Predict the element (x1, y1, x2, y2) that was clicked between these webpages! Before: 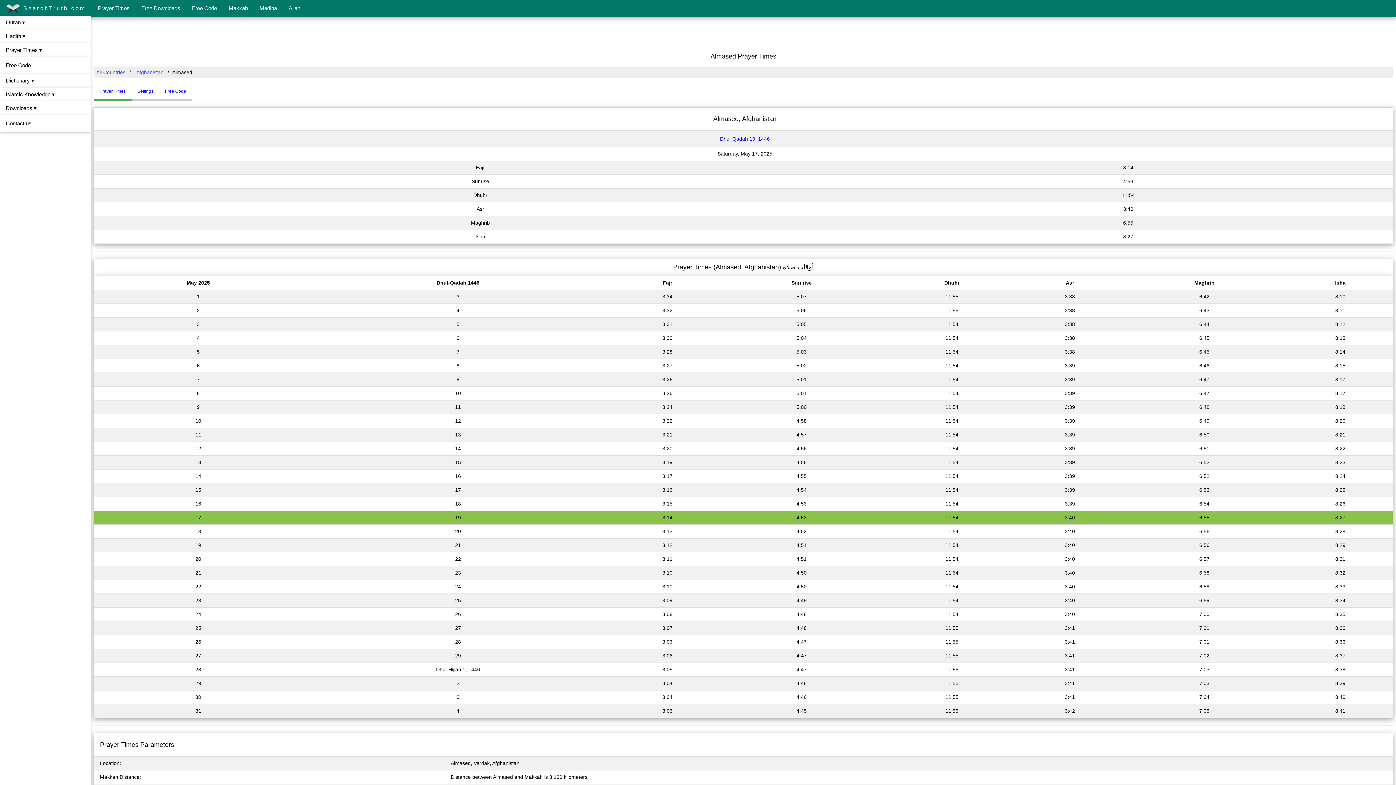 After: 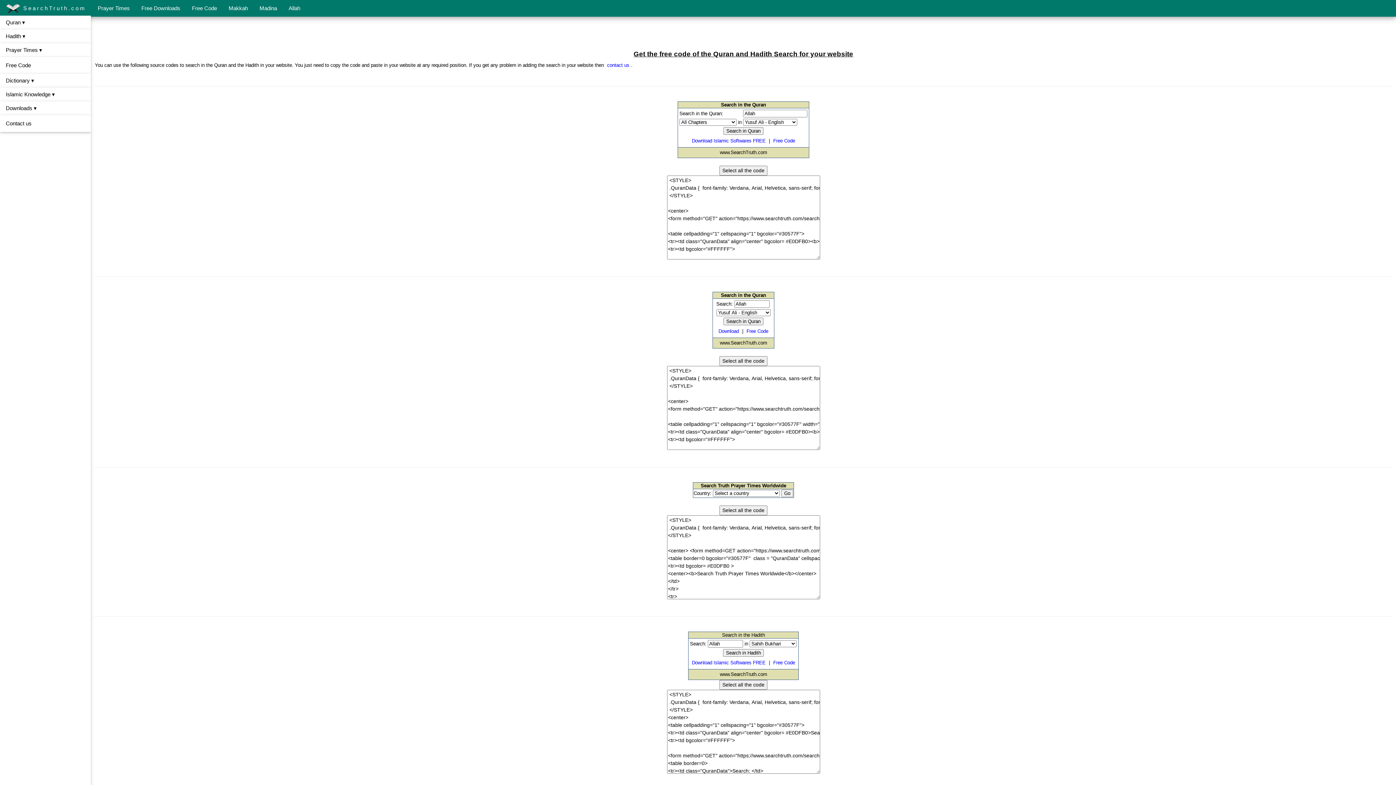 Action: label: Free Code bbox: (186, 0, 222, 16)